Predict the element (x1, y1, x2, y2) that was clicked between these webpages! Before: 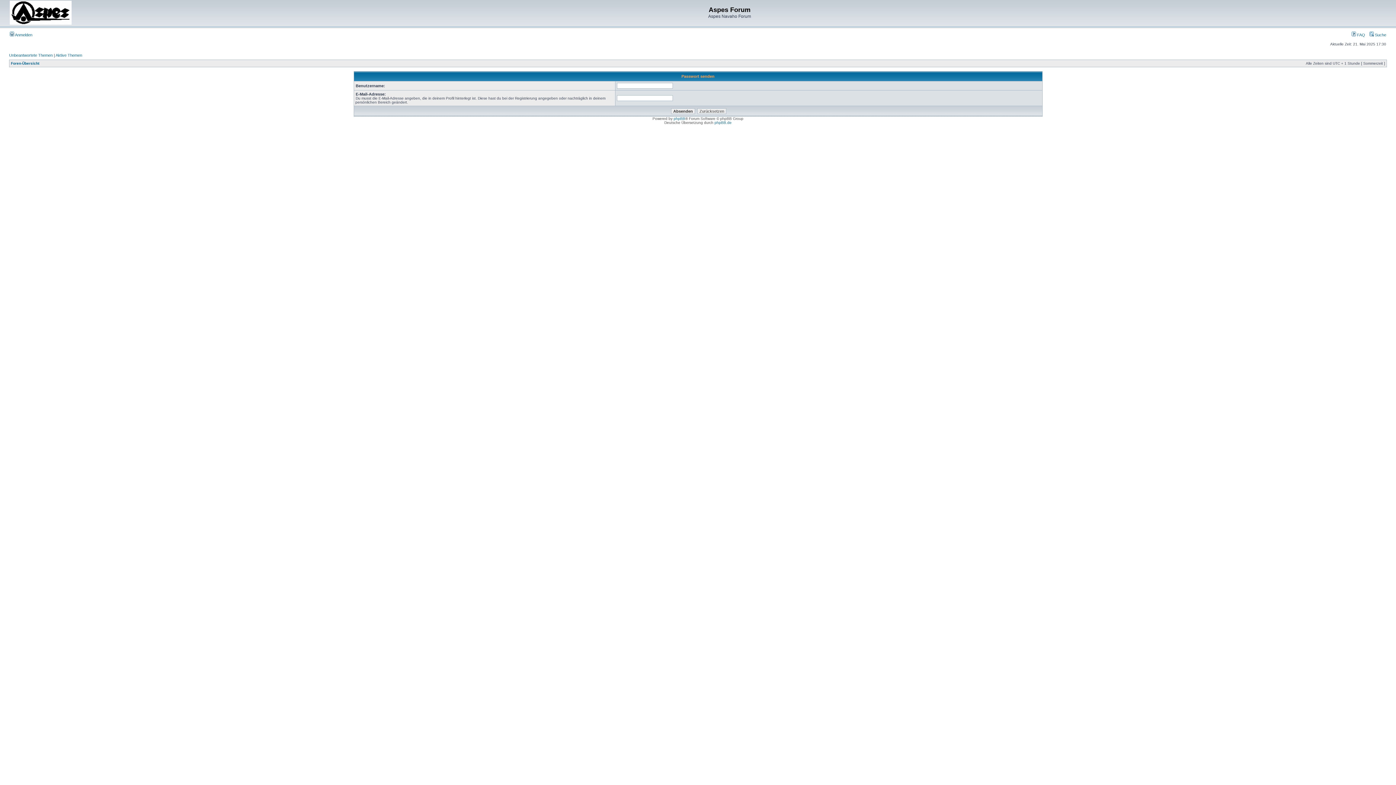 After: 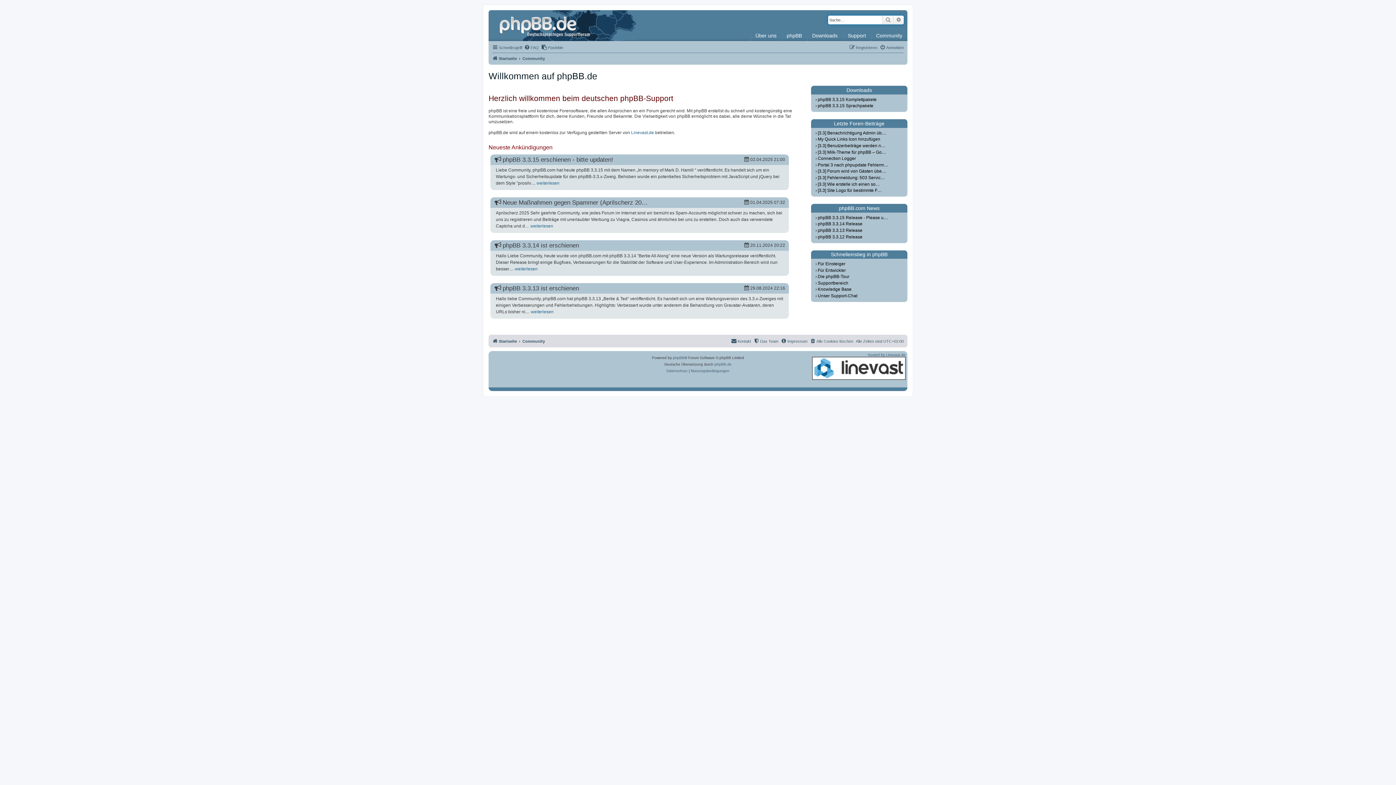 Action: label: phpBB.de bbox: (714, 120, 731, 124)